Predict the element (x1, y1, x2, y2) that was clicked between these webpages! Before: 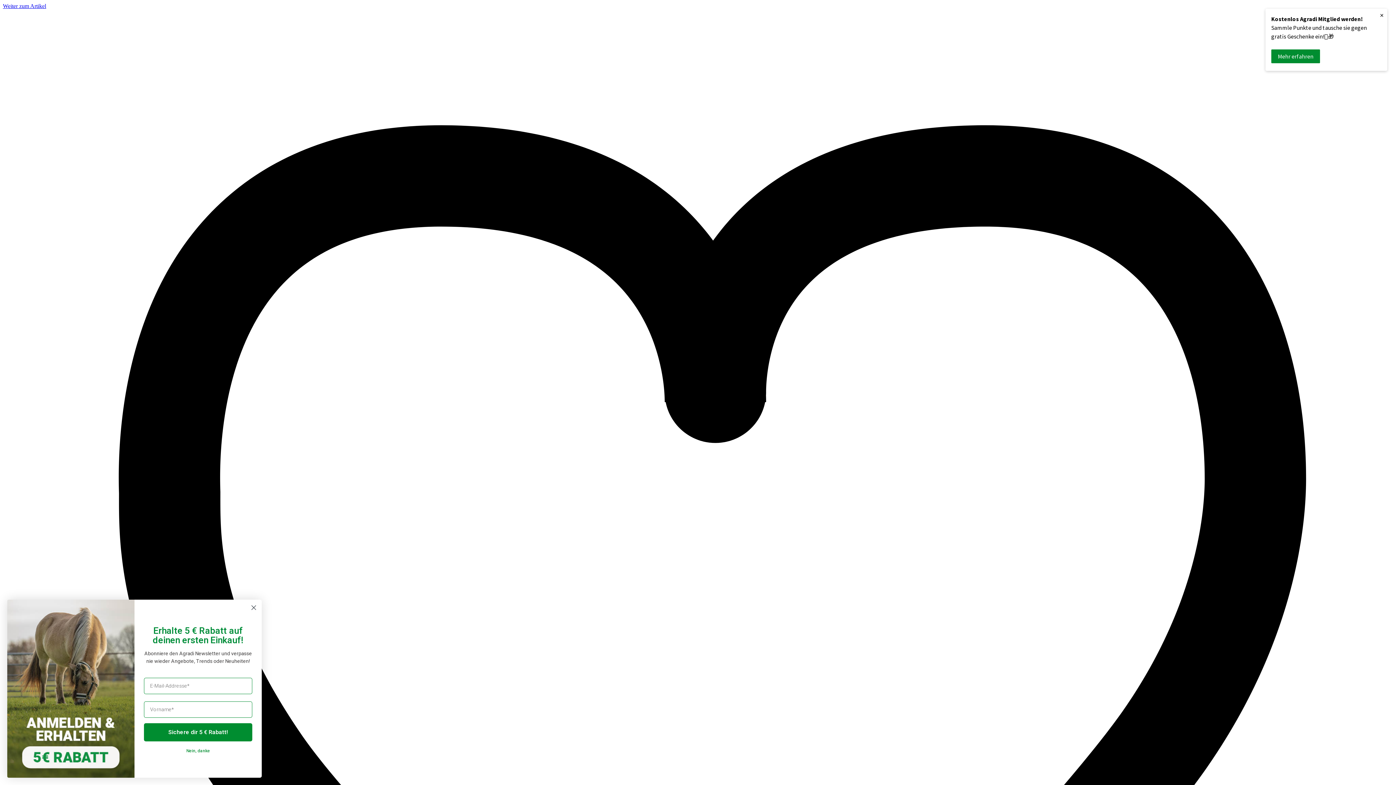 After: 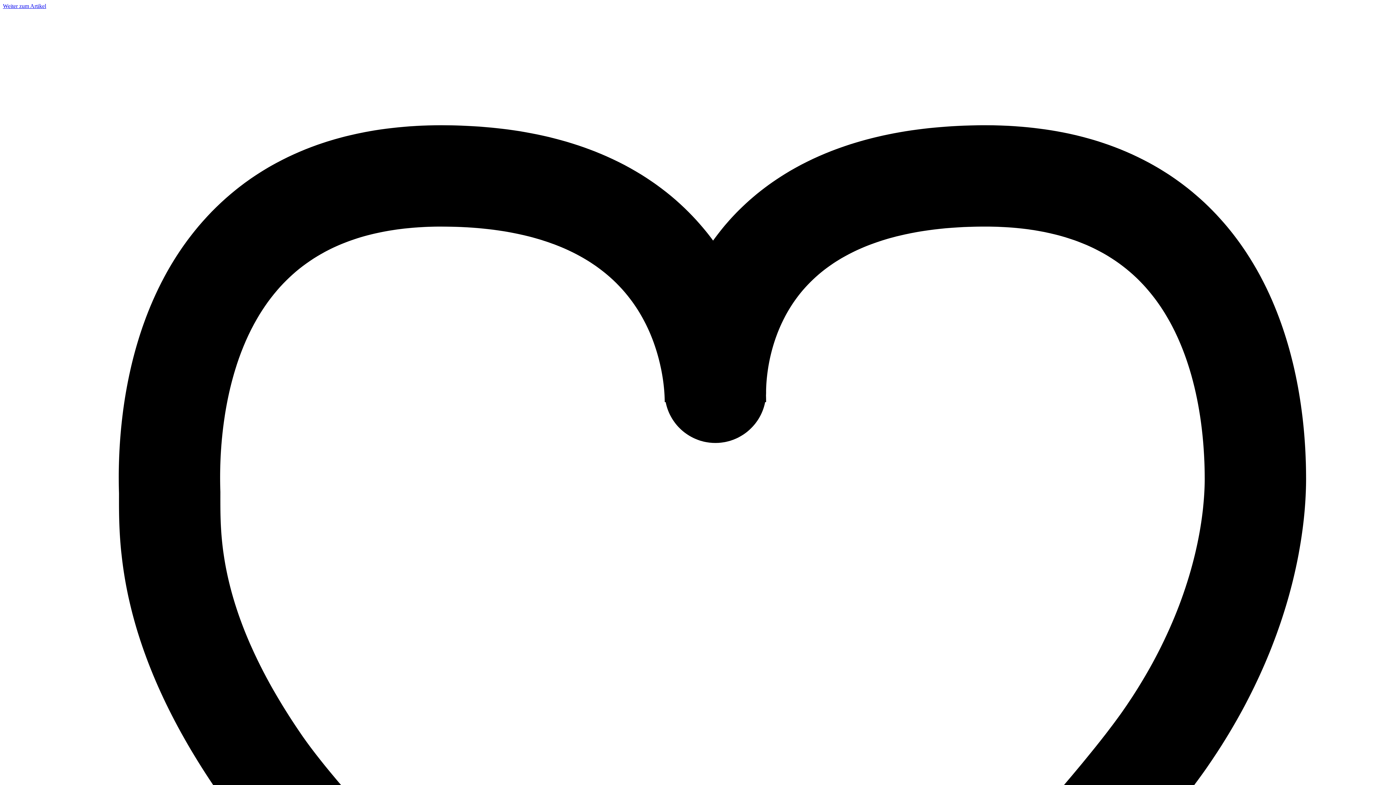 Action: label: Mehr erfahren bbox: (1271, 49, 1320, 63)